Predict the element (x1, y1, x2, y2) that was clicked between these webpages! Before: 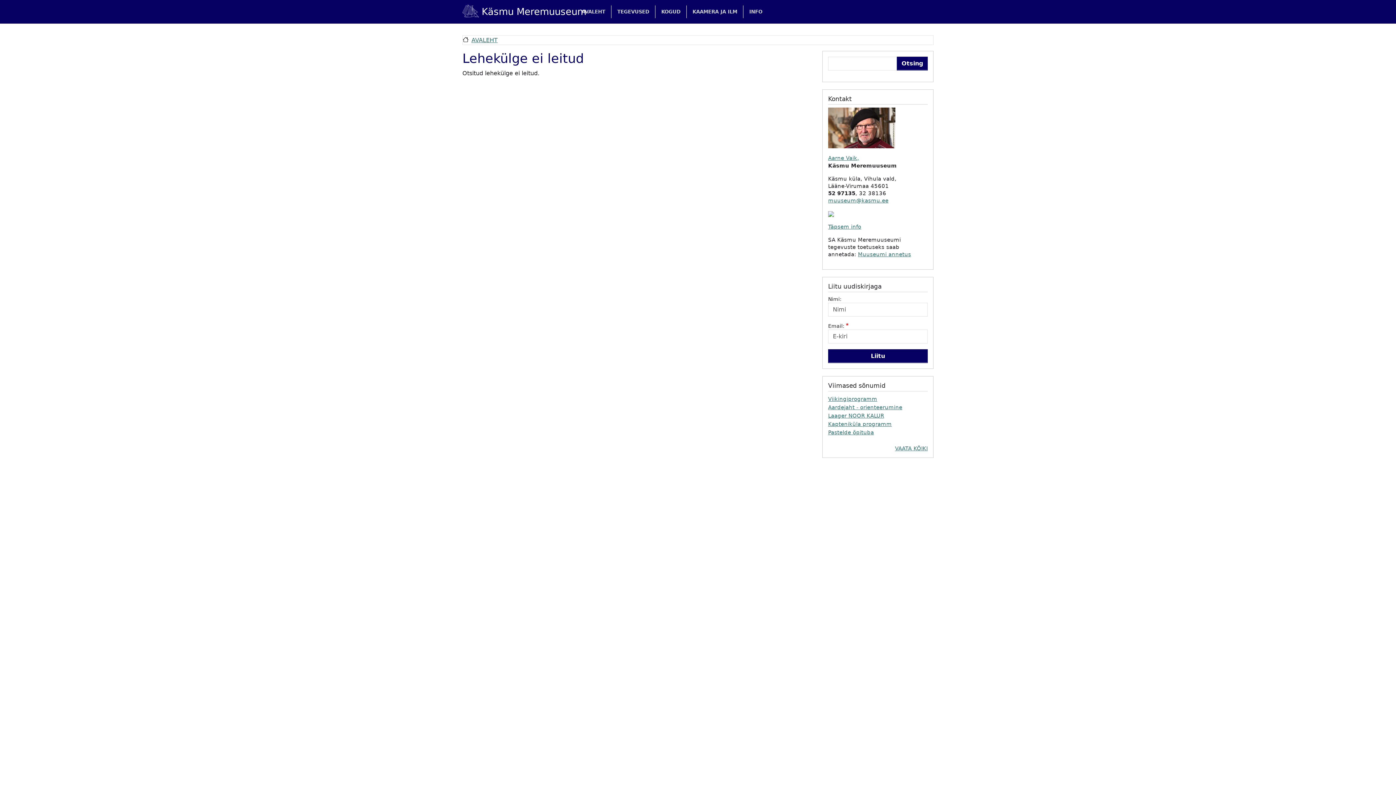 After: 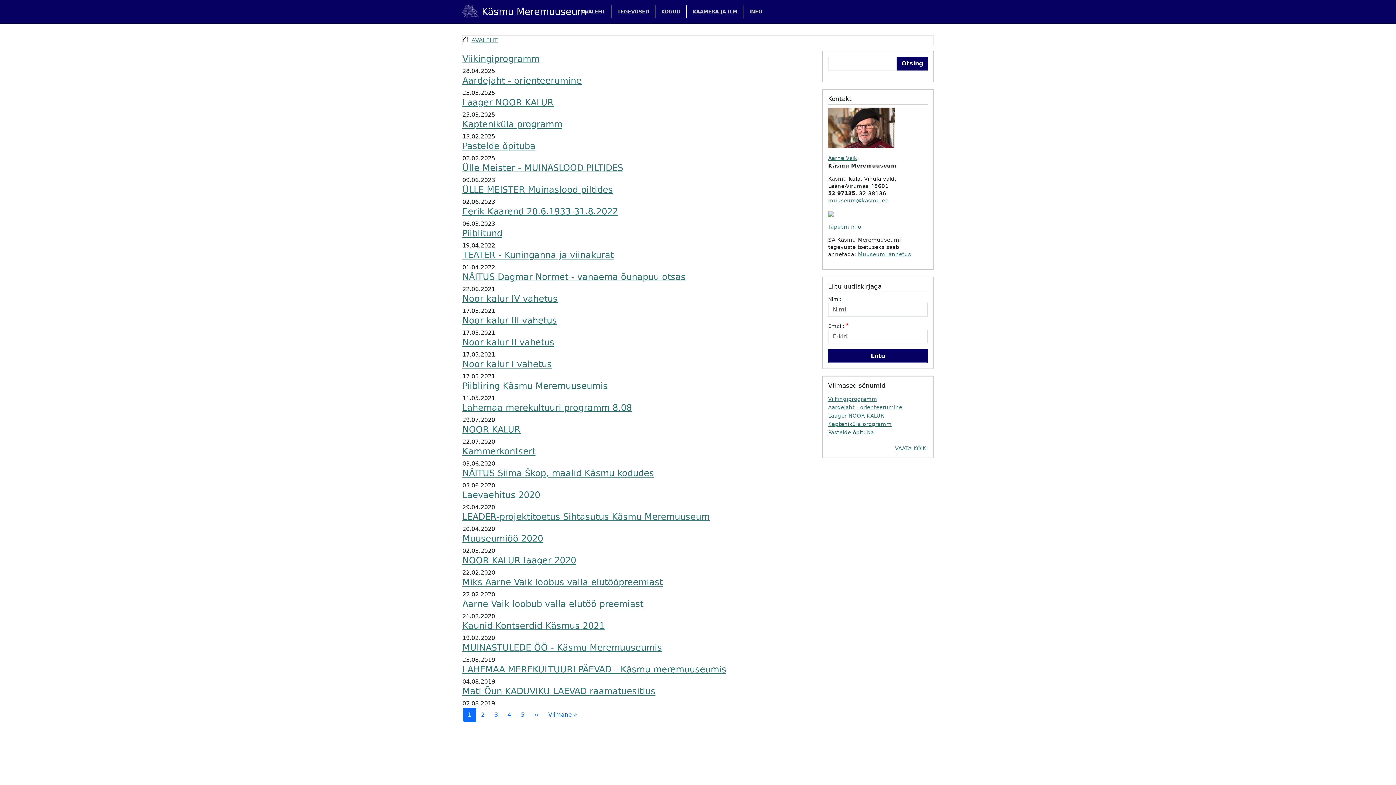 Action: bbox: (895, 445, 928, 451) label: VAATA KÕIKI